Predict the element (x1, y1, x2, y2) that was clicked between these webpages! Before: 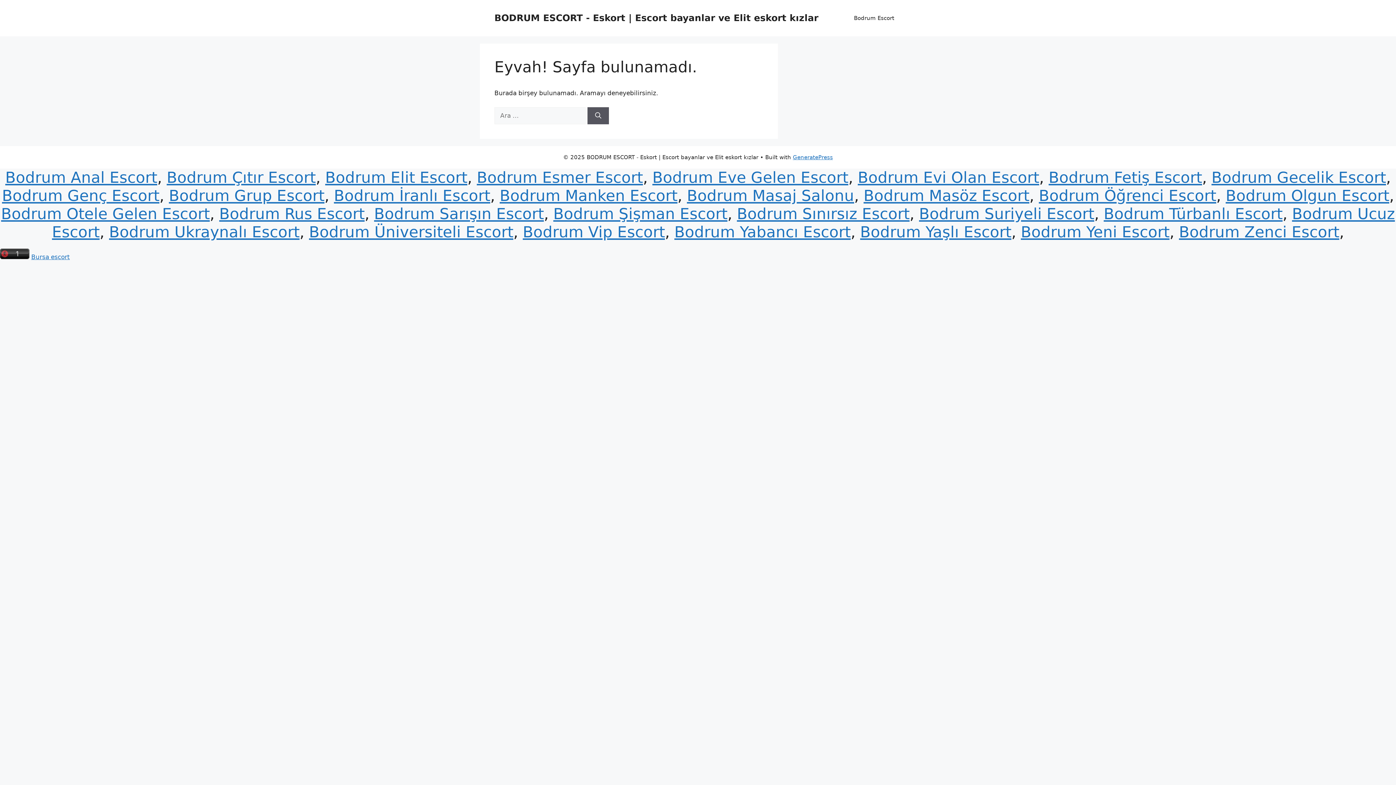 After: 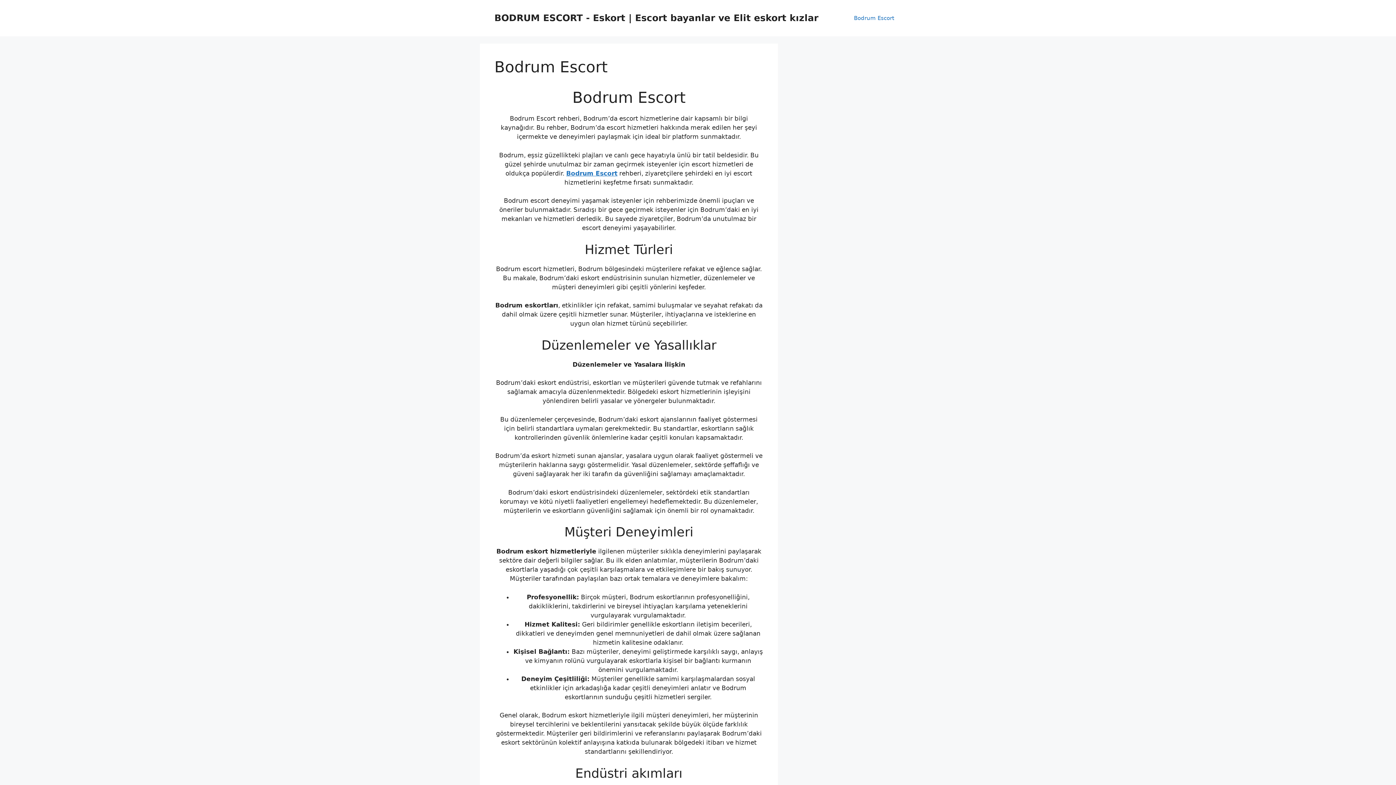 Action: bbox: (5, 168, 157, 186) label: Bodrum Anal Escort